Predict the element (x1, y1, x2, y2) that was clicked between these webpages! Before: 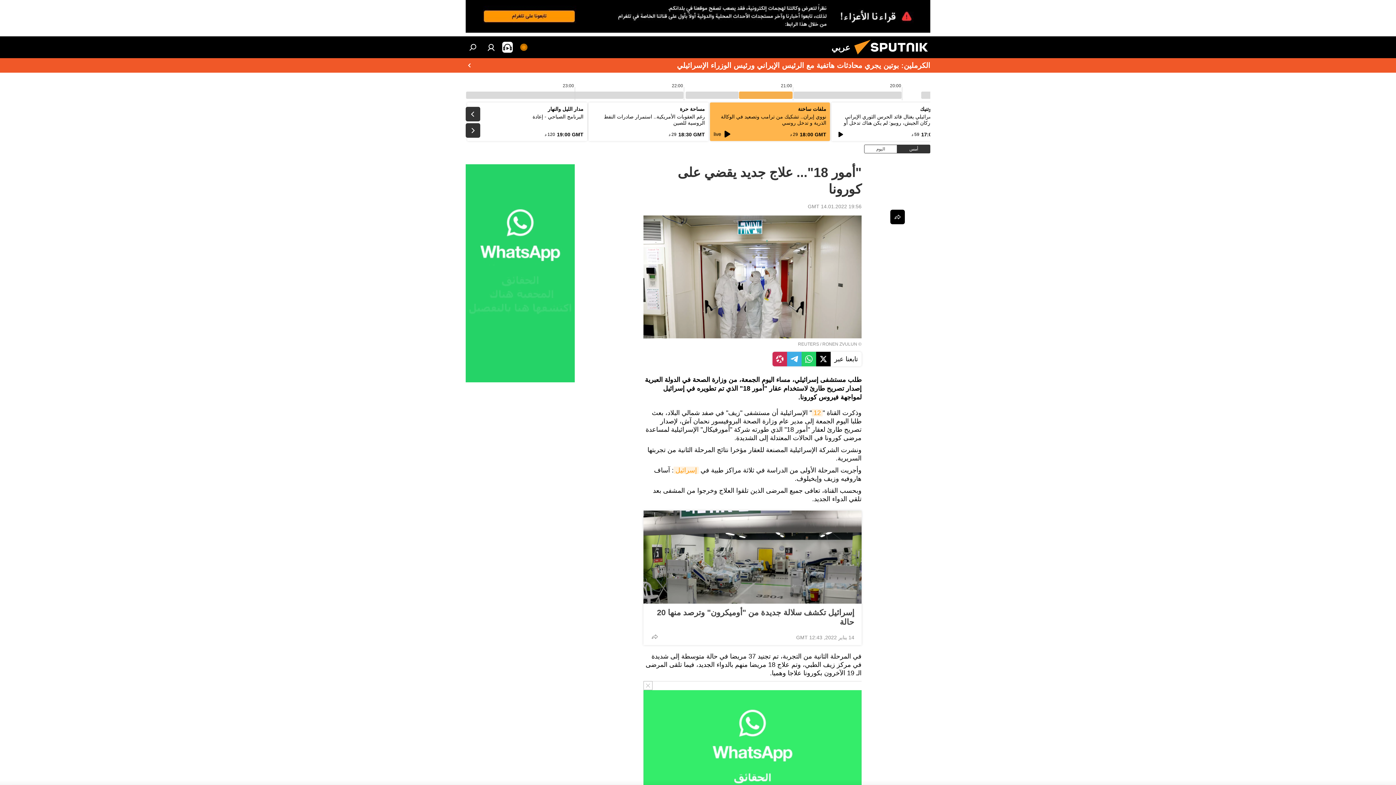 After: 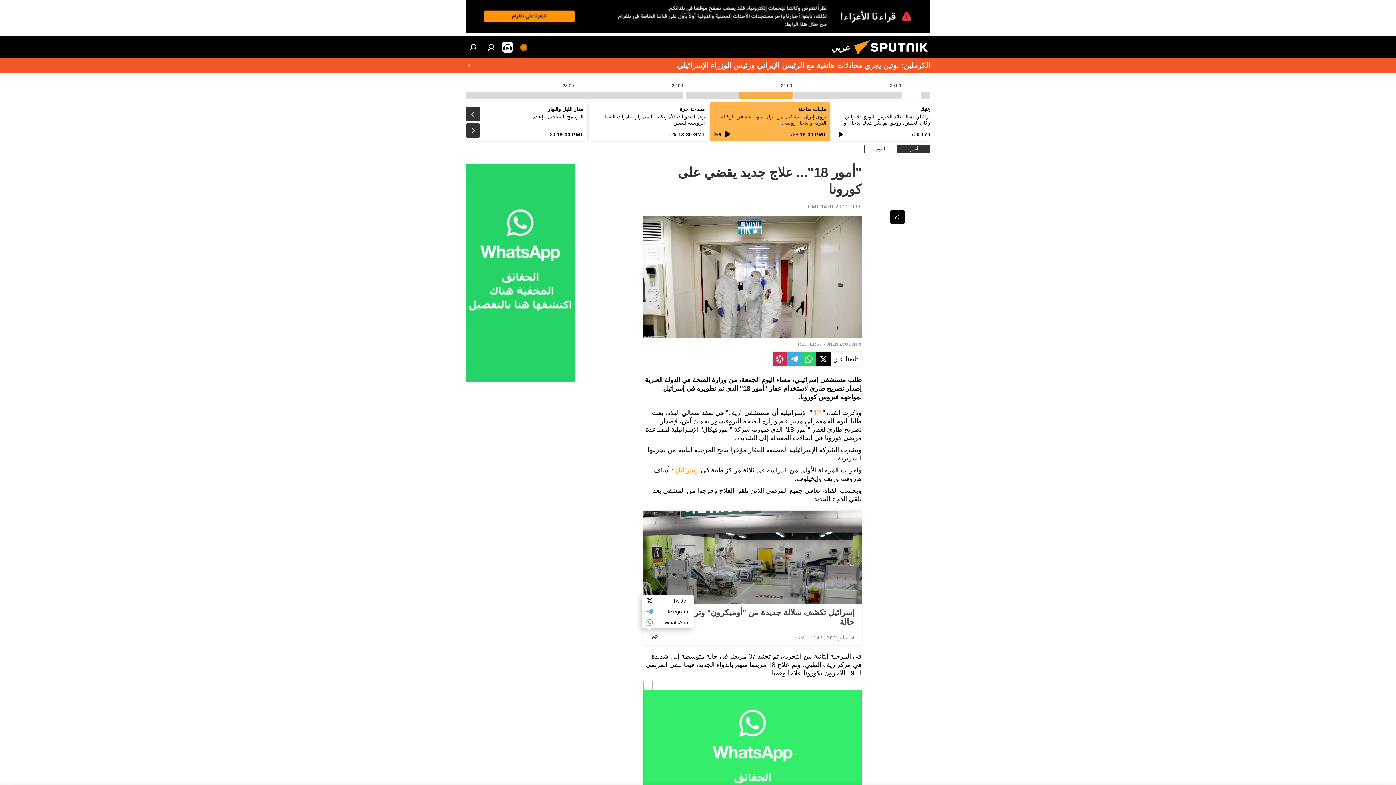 Action: bbox: (647, 629, 662, 644)